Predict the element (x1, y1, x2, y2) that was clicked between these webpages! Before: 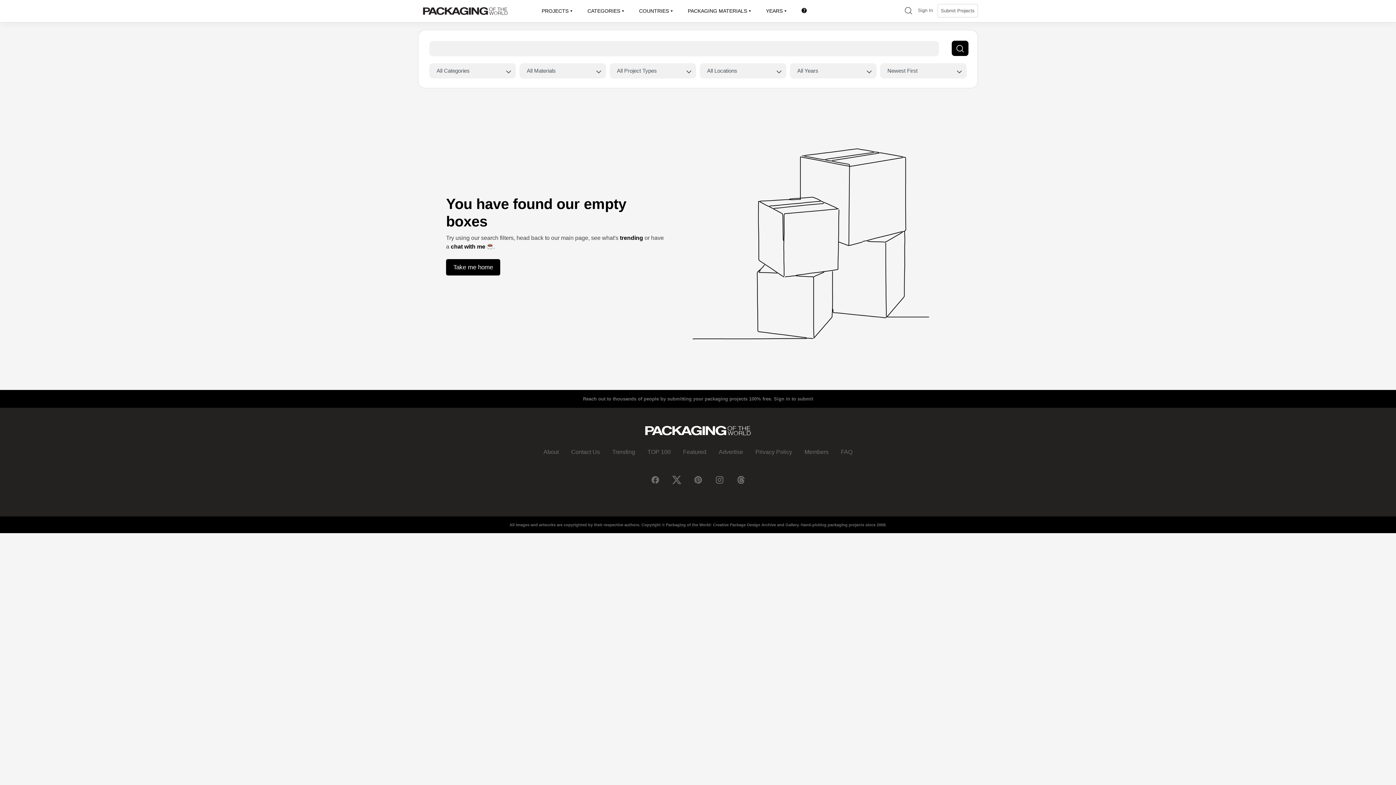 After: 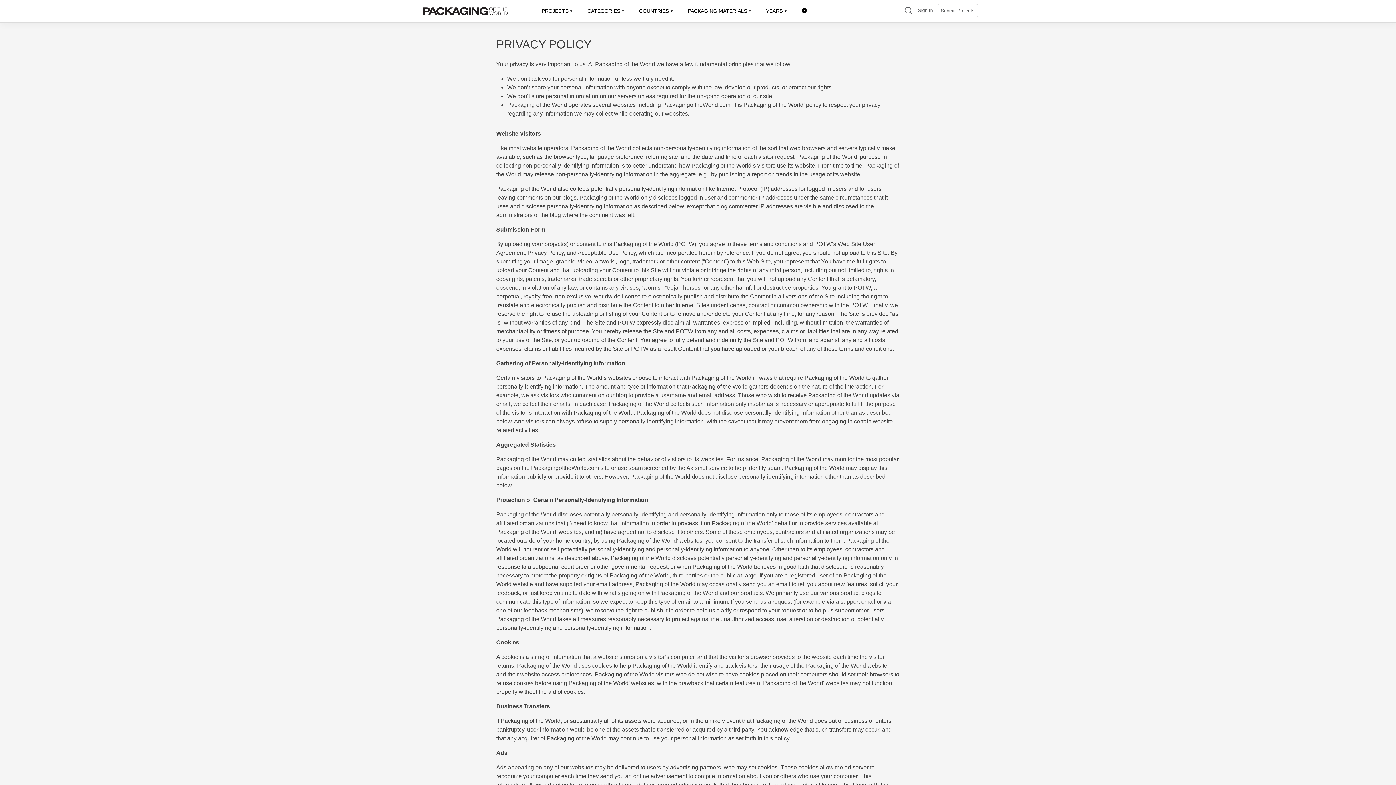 Action: label: Privacy Policy bbox: (755, 449, 792, 455)